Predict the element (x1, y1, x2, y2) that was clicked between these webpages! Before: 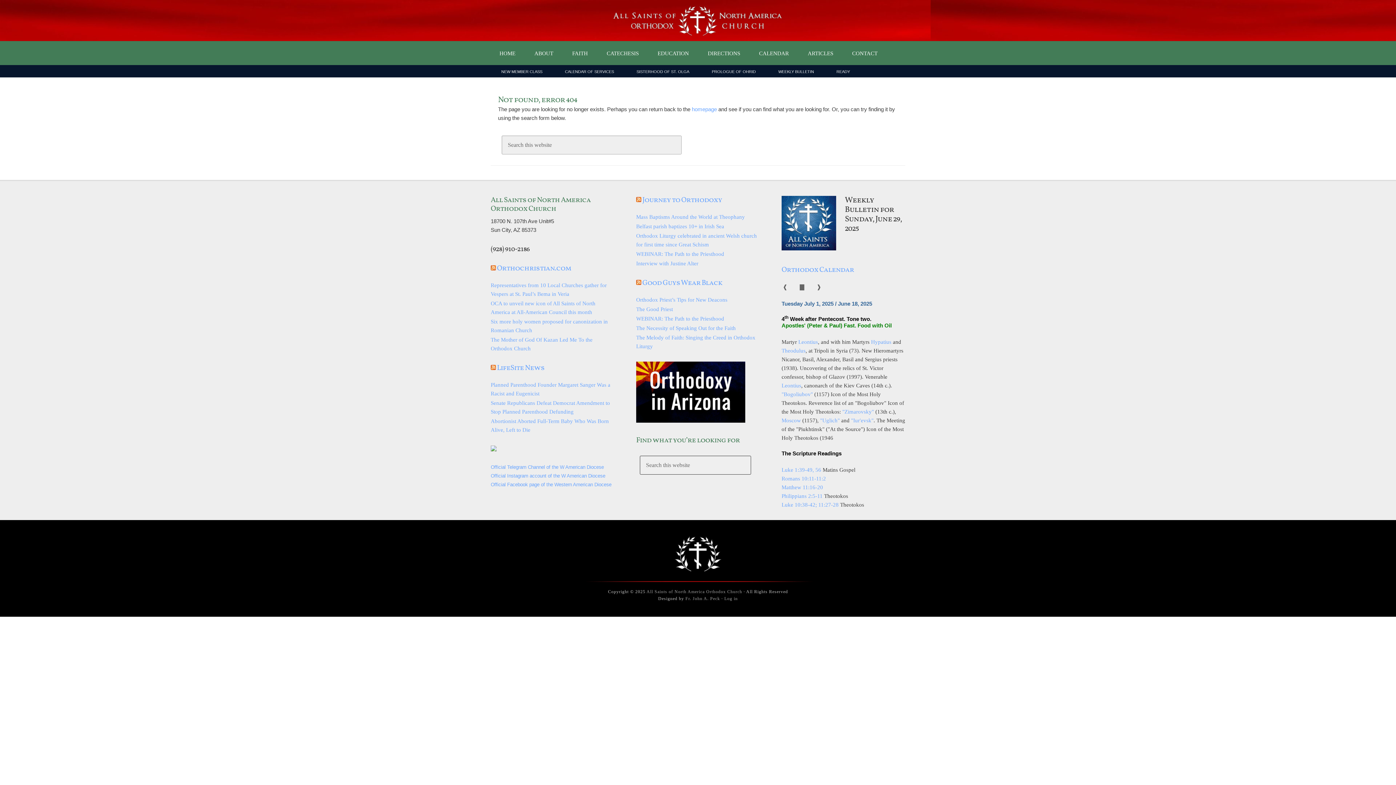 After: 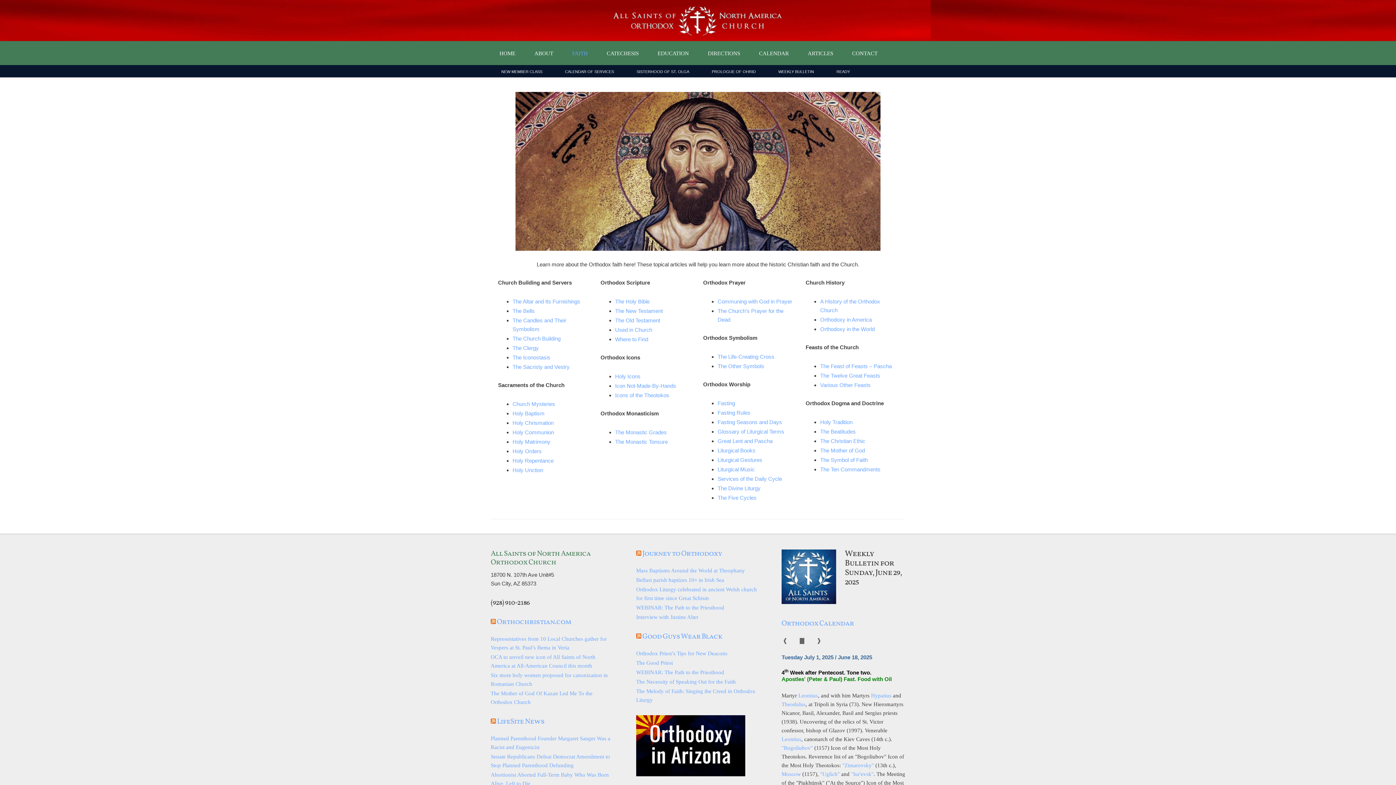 Action: label: FAITH bbox: (563, 41, 596, 65)